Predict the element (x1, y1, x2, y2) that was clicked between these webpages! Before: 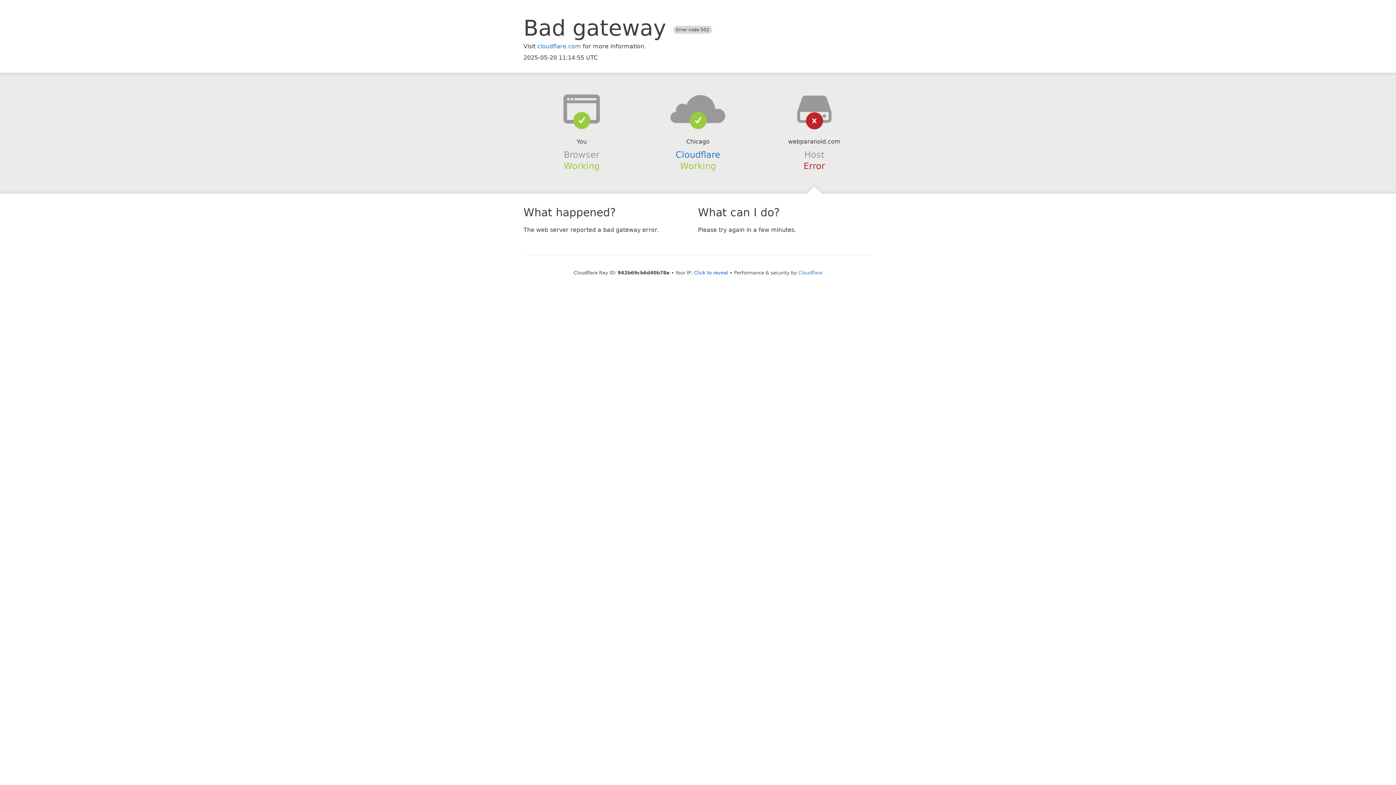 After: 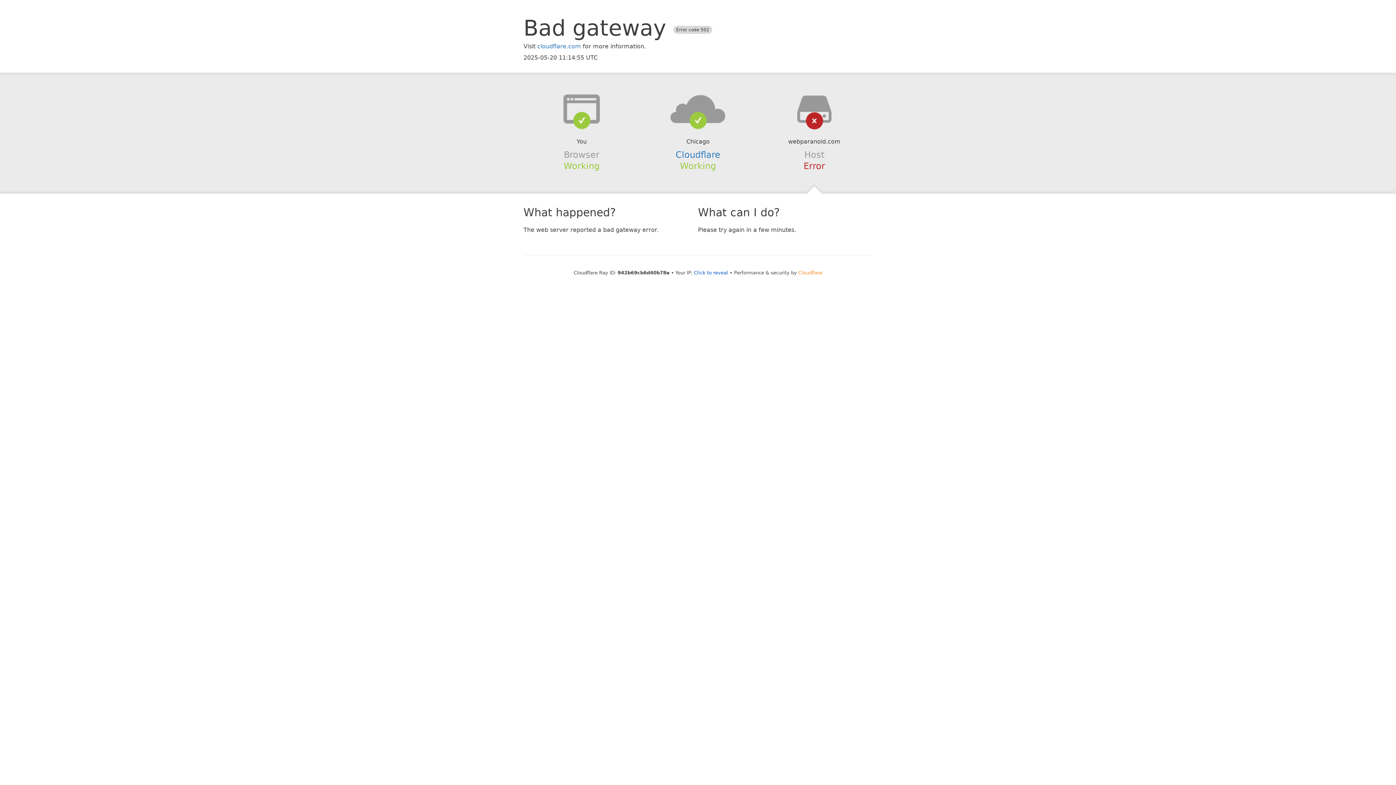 Action: bbox: (798, 270, 822, 275) label: Cloudflare